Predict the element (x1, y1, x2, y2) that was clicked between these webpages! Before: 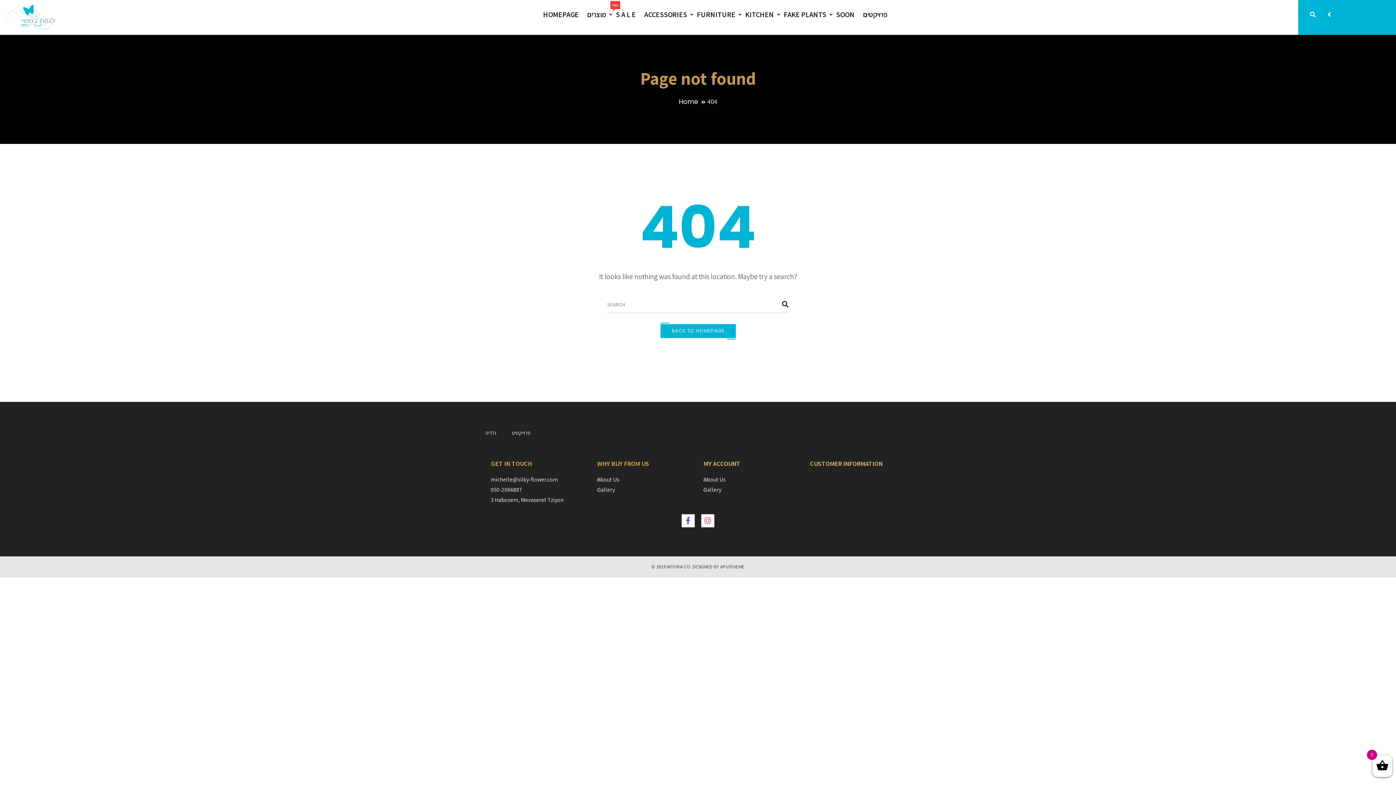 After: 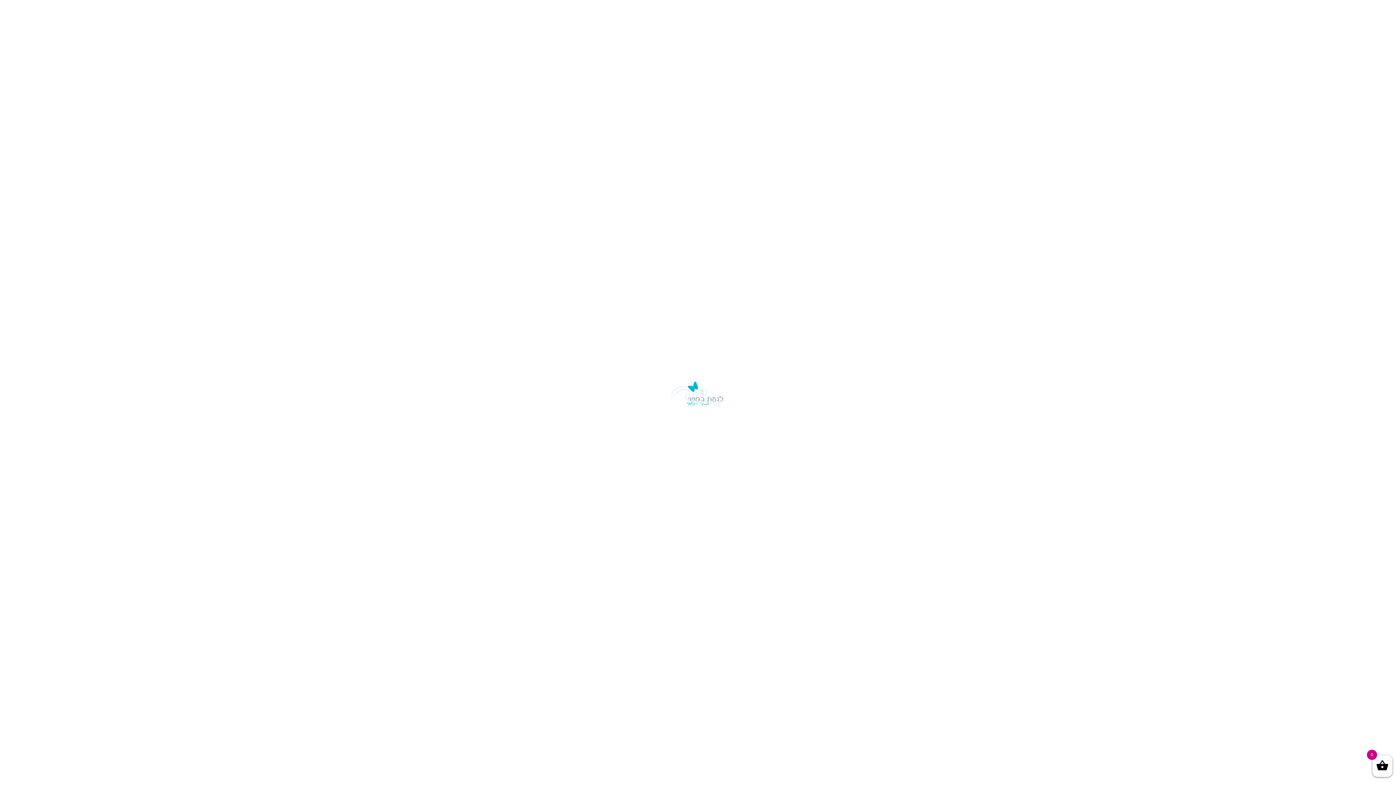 Action: bbox: (5, 4, 134, 30)